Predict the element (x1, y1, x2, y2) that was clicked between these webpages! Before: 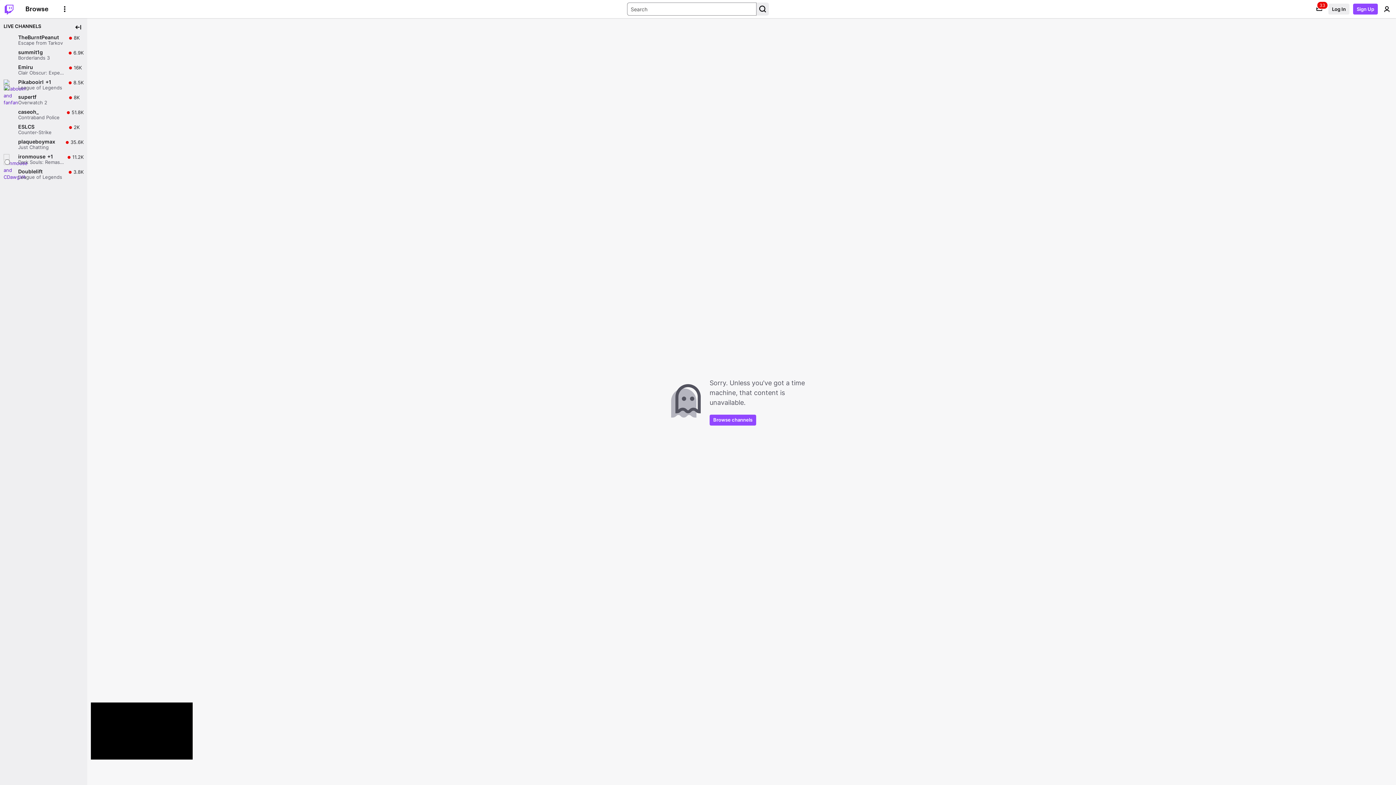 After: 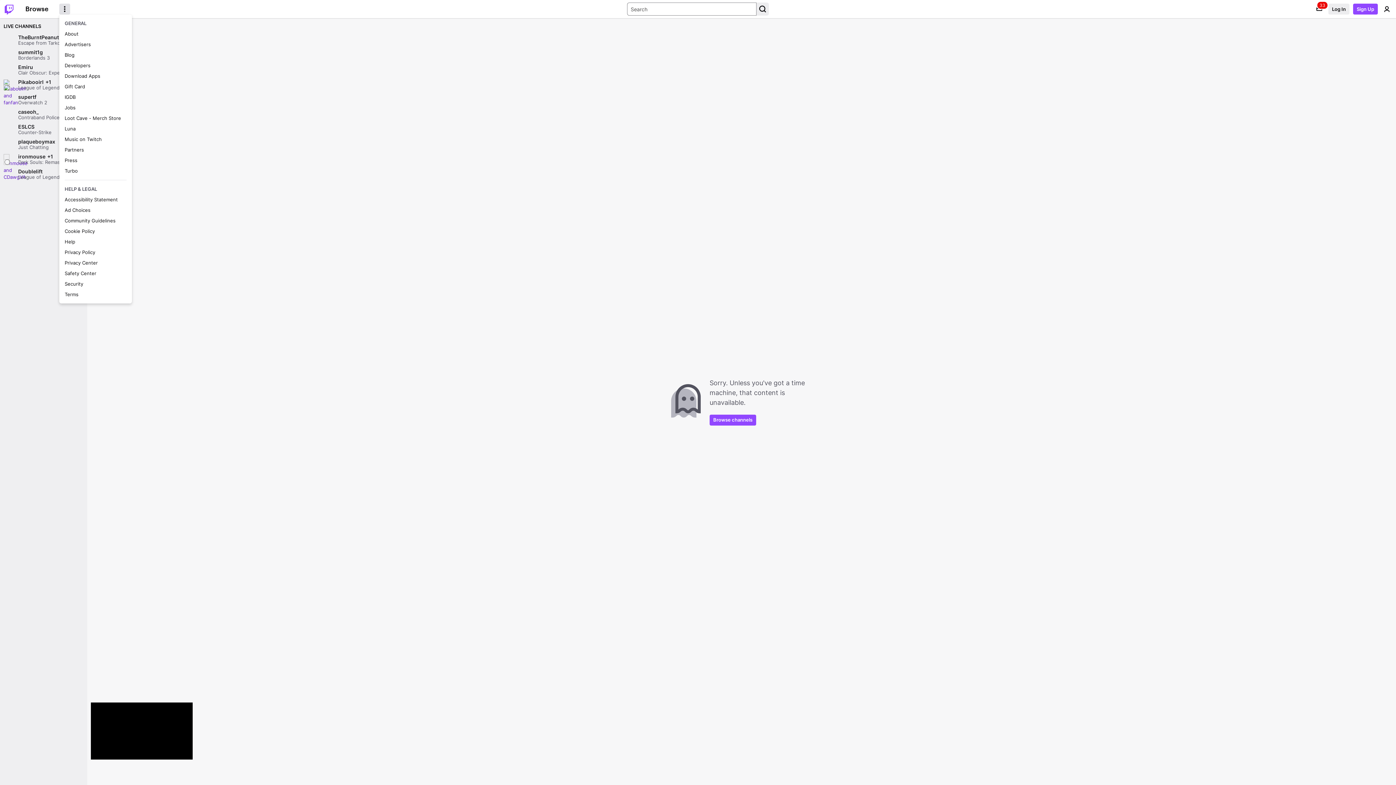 Action: bbox: (59, 3, 70, 14) label: More Options